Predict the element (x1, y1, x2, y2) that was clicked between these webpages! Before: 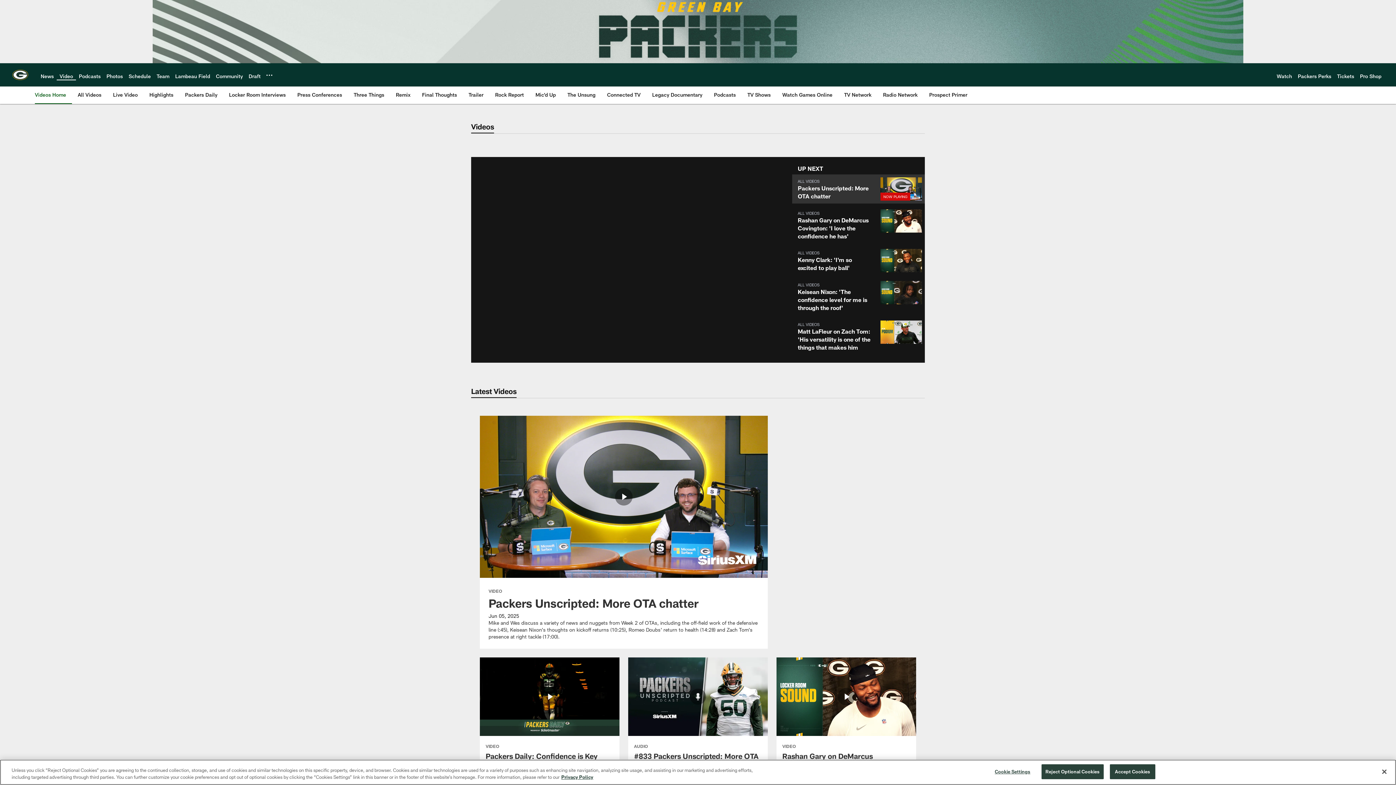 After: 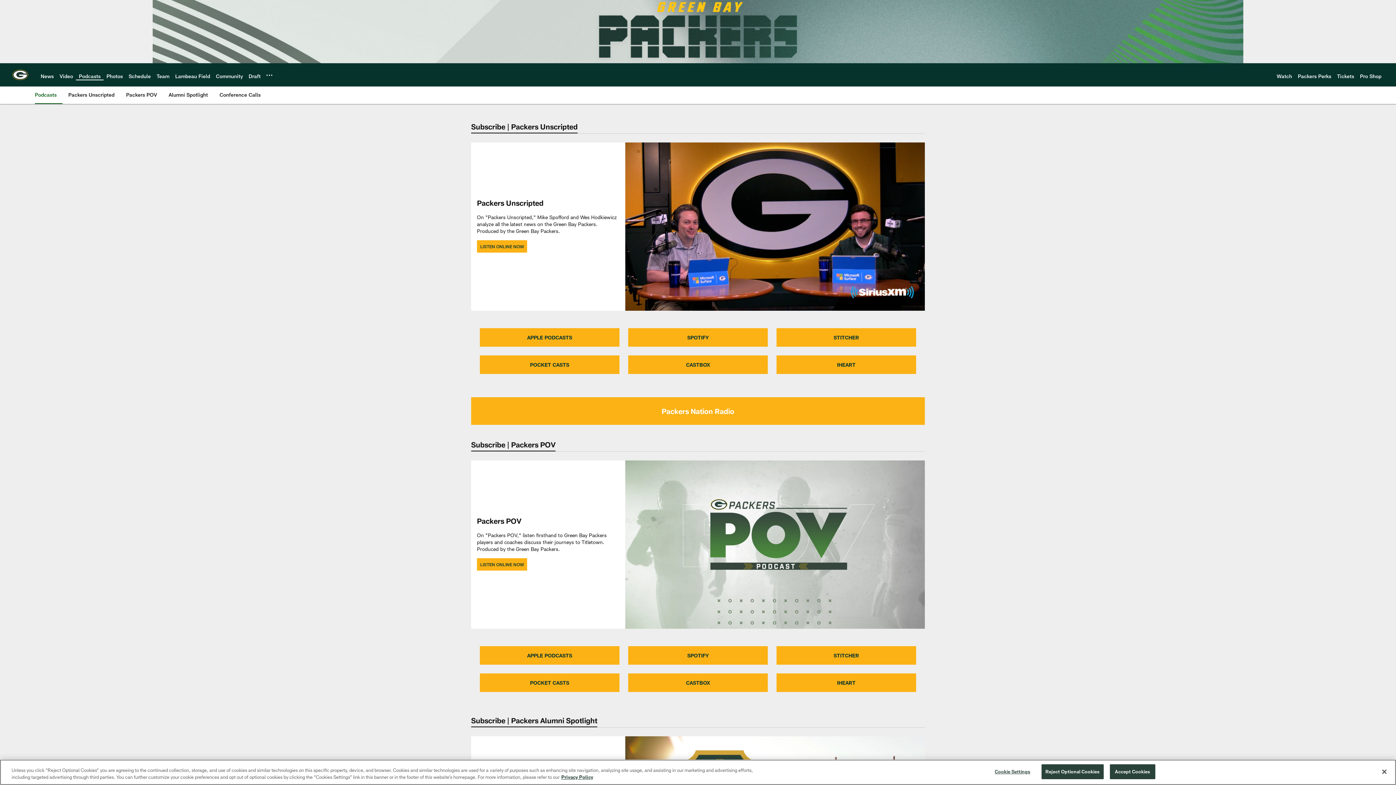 Action: bbox: (78, 72, 100, 79) label: Podcasts